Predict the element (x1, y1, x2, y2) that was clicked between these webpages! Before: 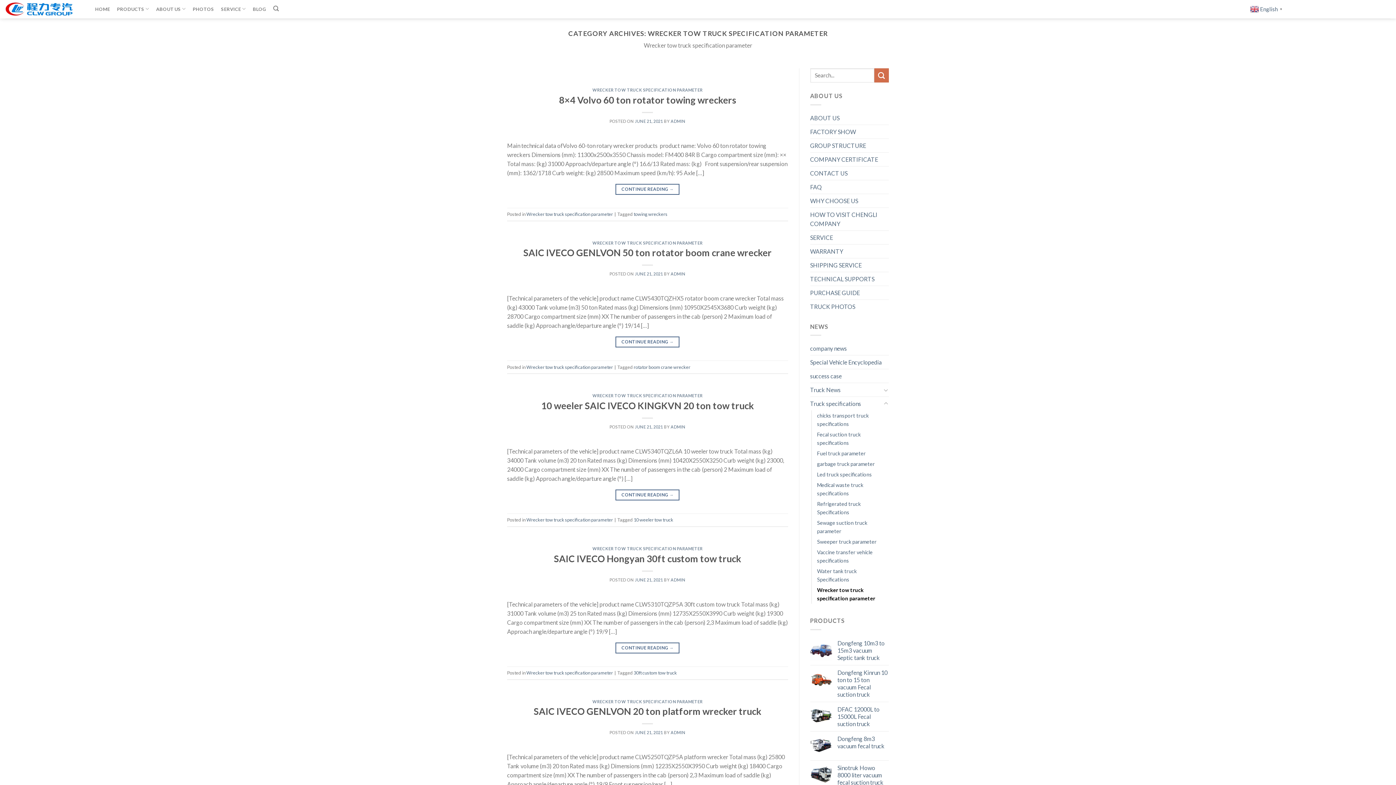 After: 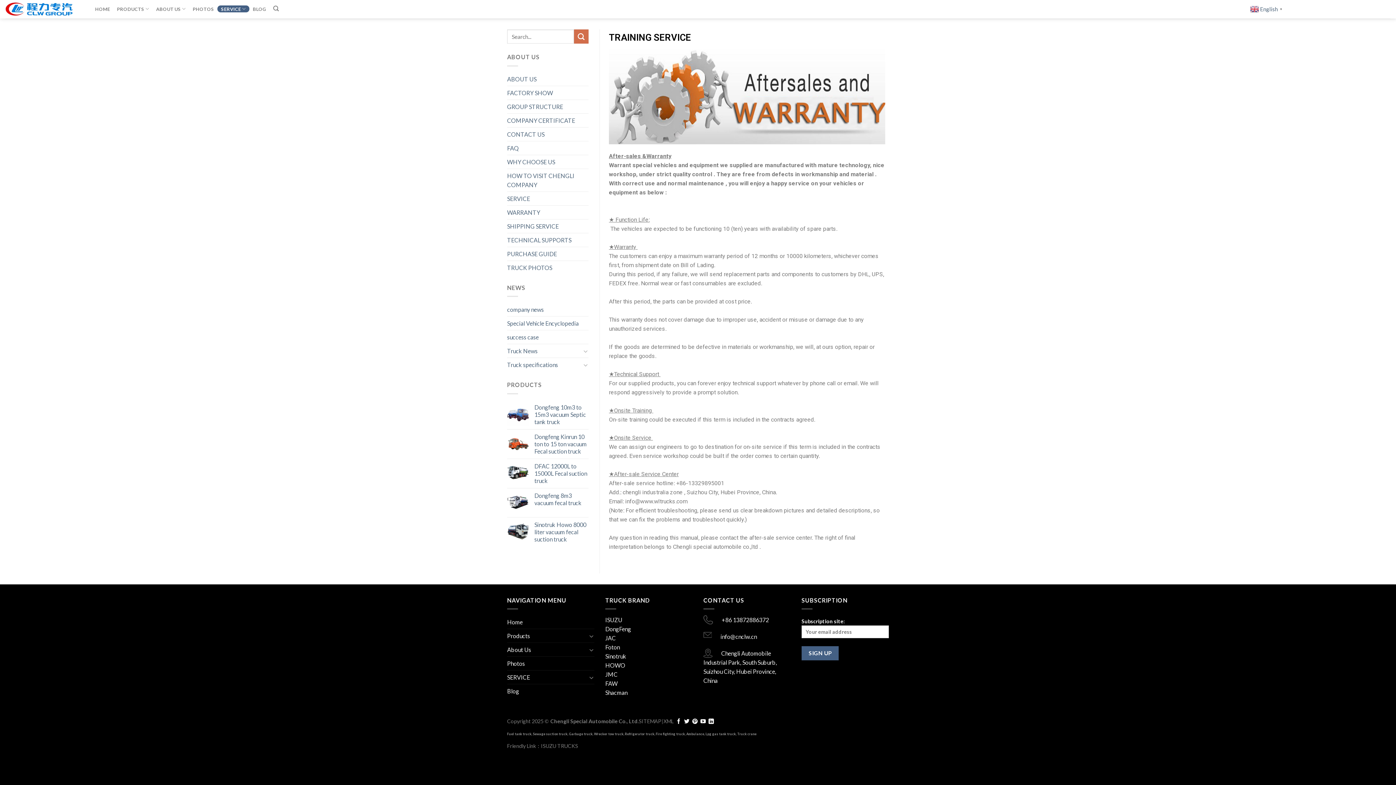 Action: bbox: (810, 244, 843, 258) label: WARRANTY